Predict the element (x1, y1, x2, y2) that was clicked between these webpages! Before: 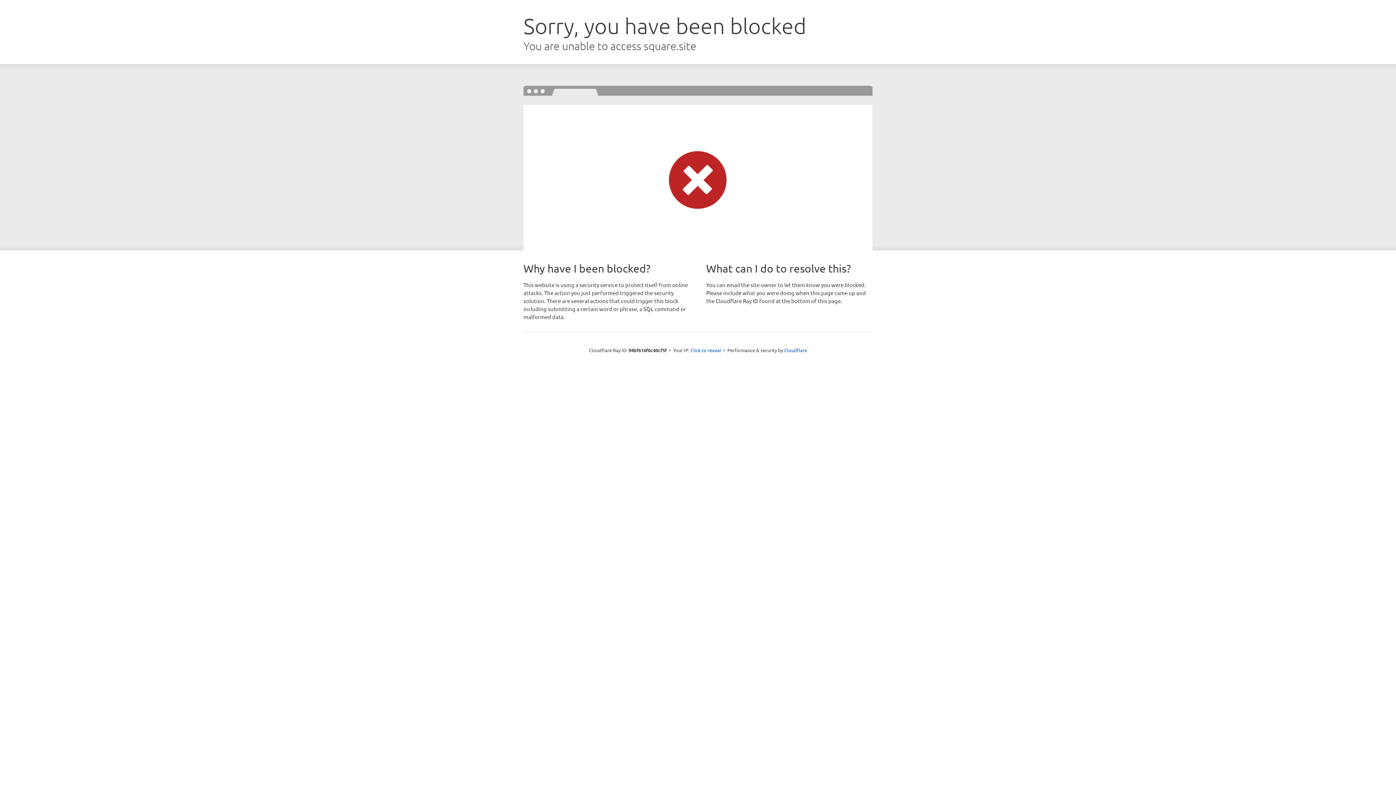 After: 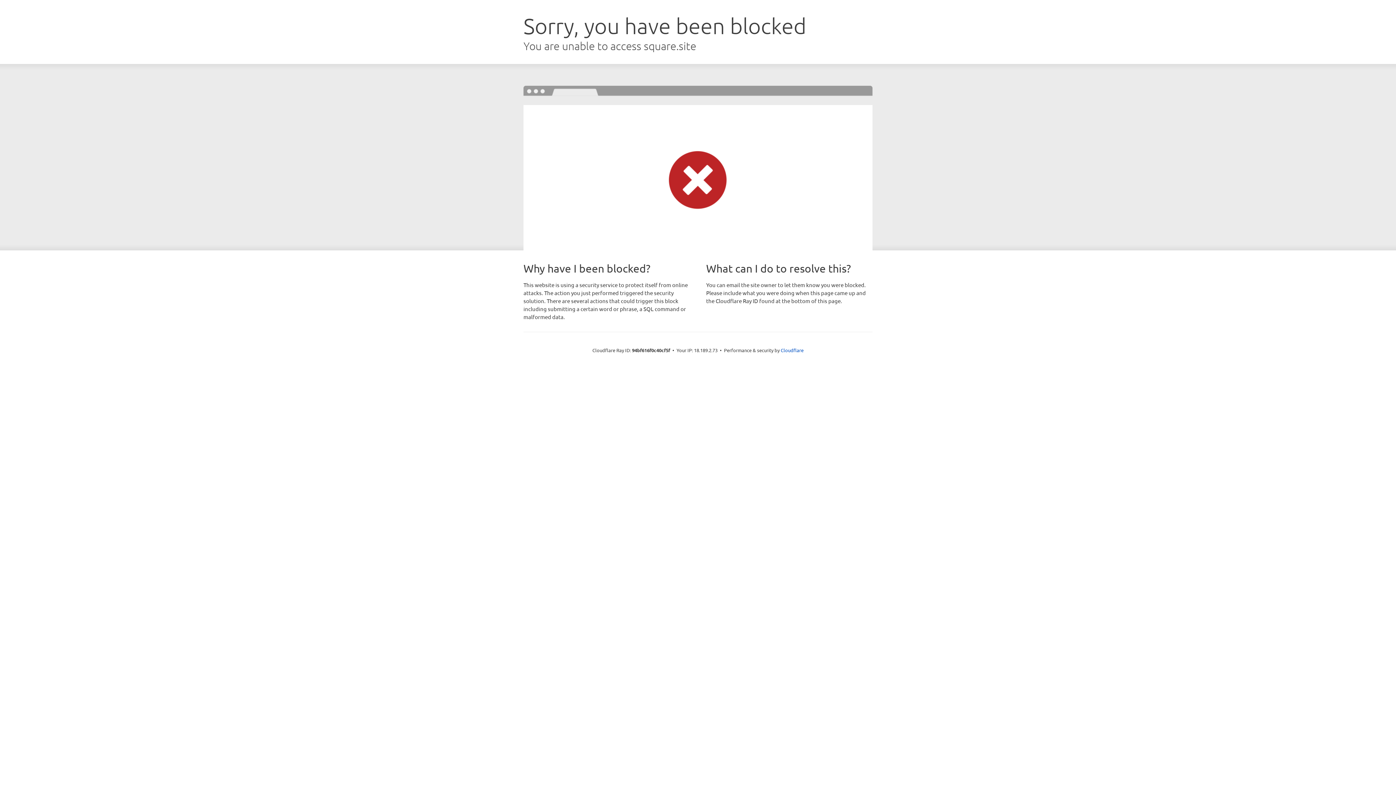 Action: label: Click to reveal bbox: (690, 346, 721, 353)